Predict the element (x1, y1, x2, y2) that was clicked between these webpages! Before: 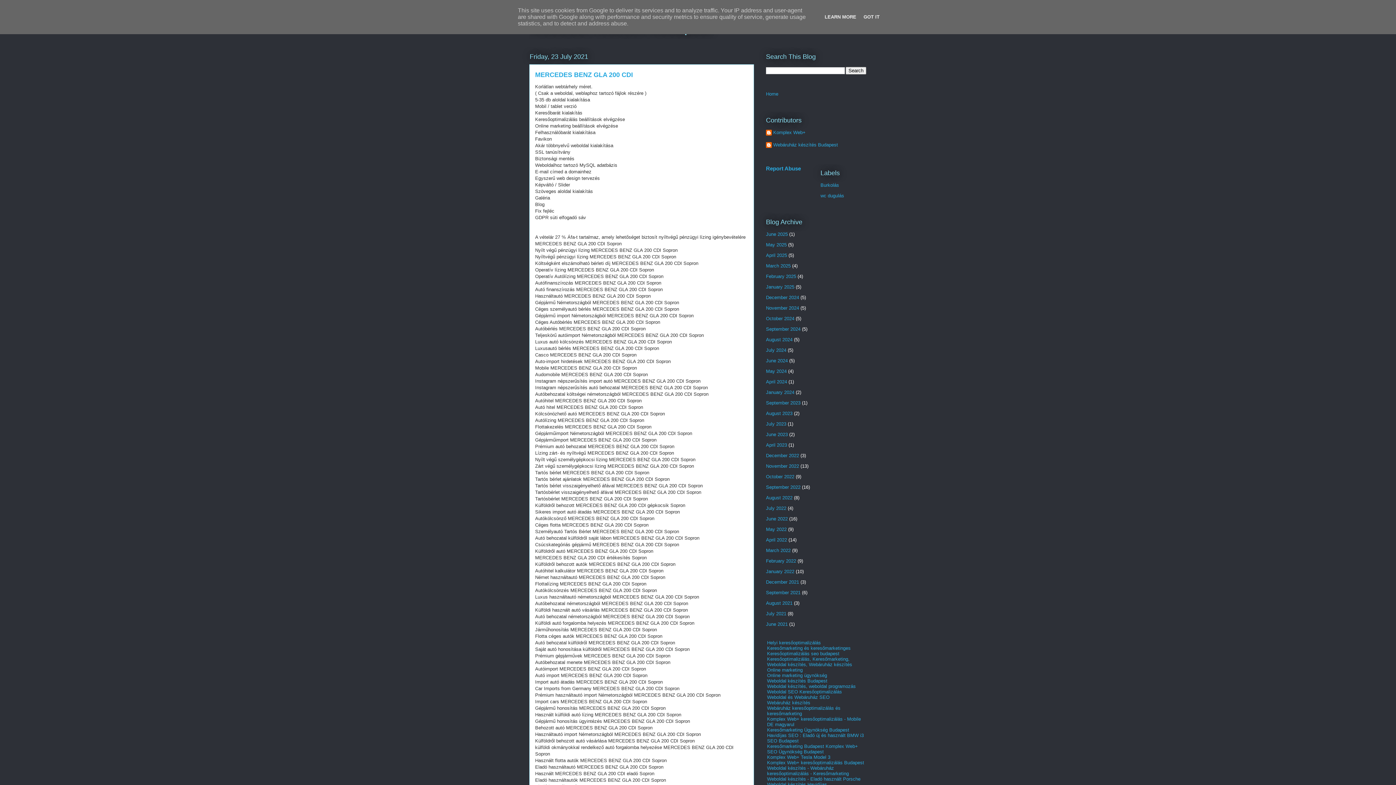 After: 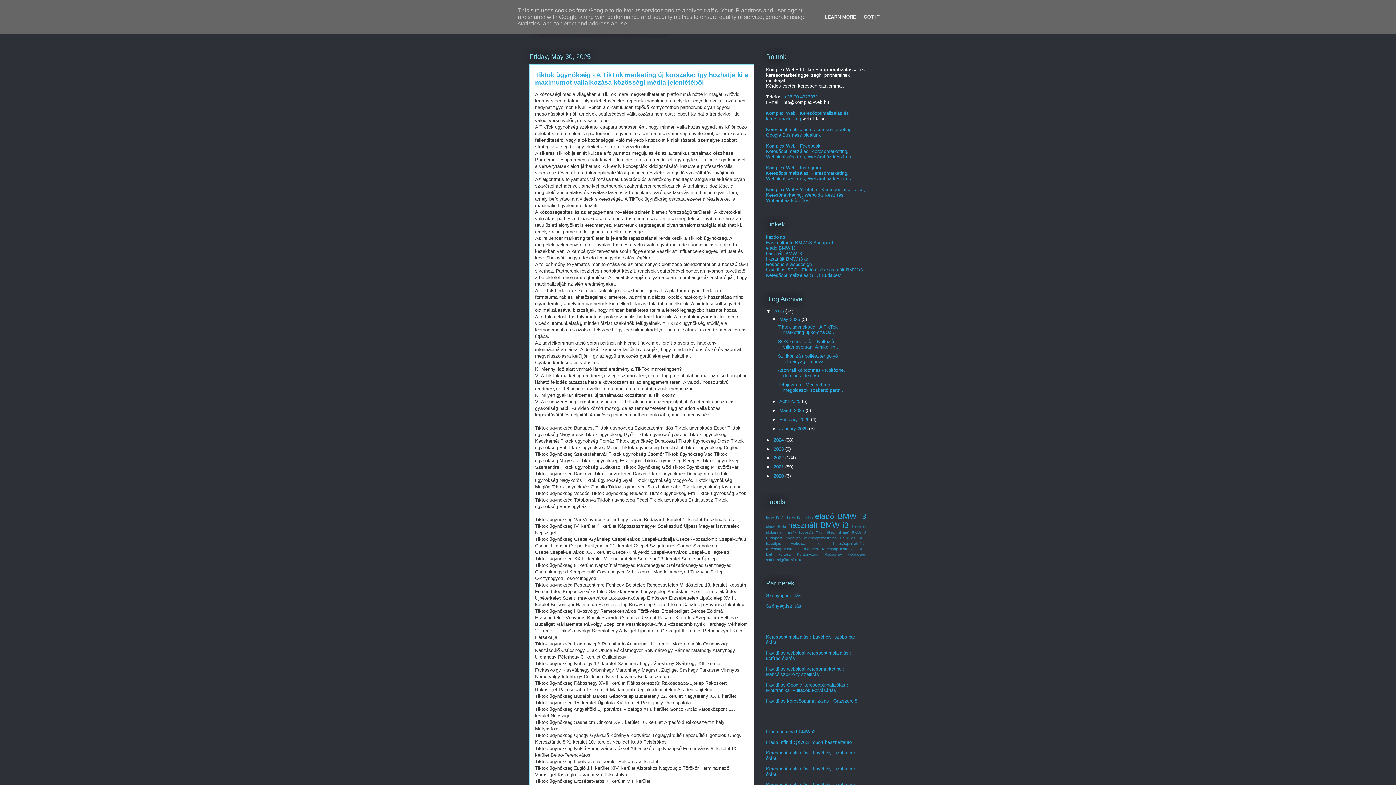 Action: bbox: (767, 732, 864, 738) label: Havidíjas SEO : Eladó új és használt BMW i3